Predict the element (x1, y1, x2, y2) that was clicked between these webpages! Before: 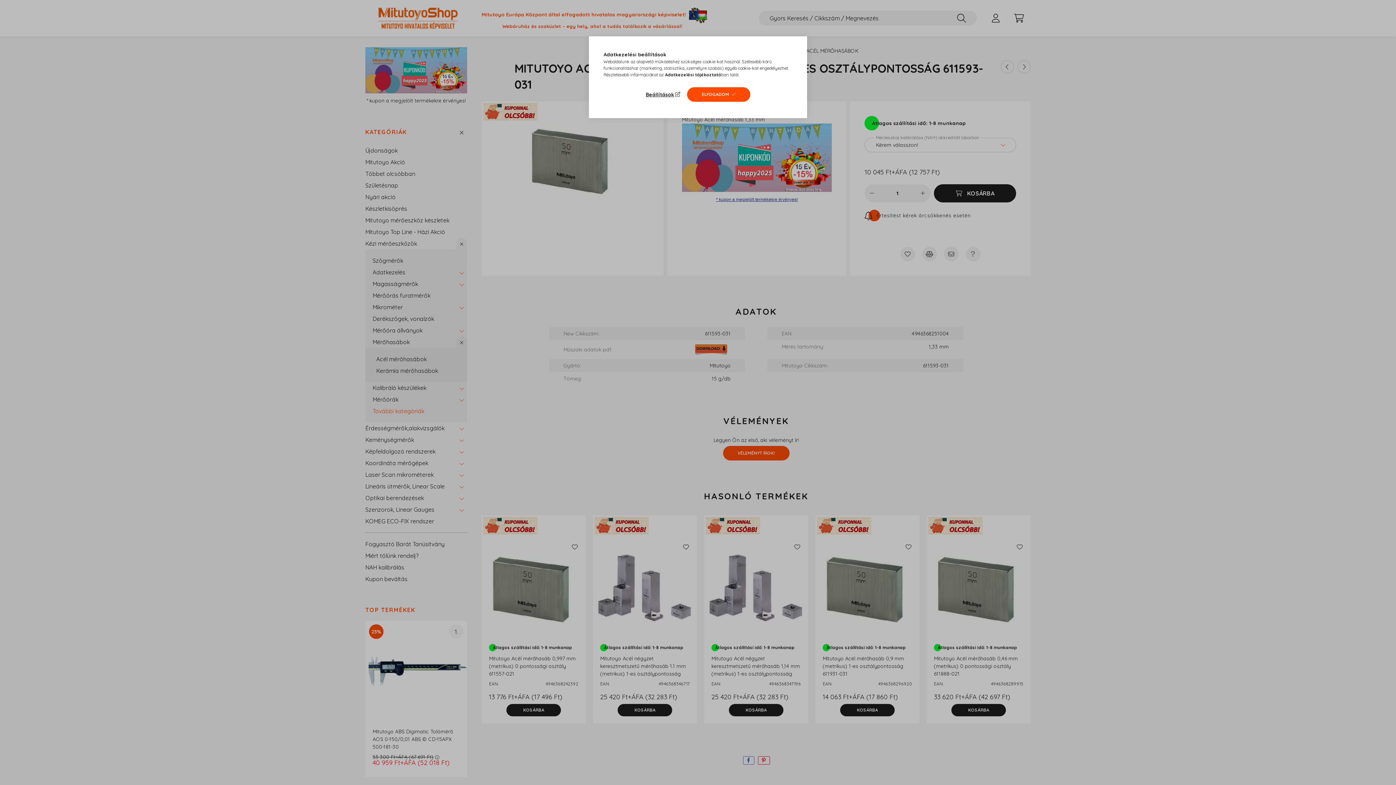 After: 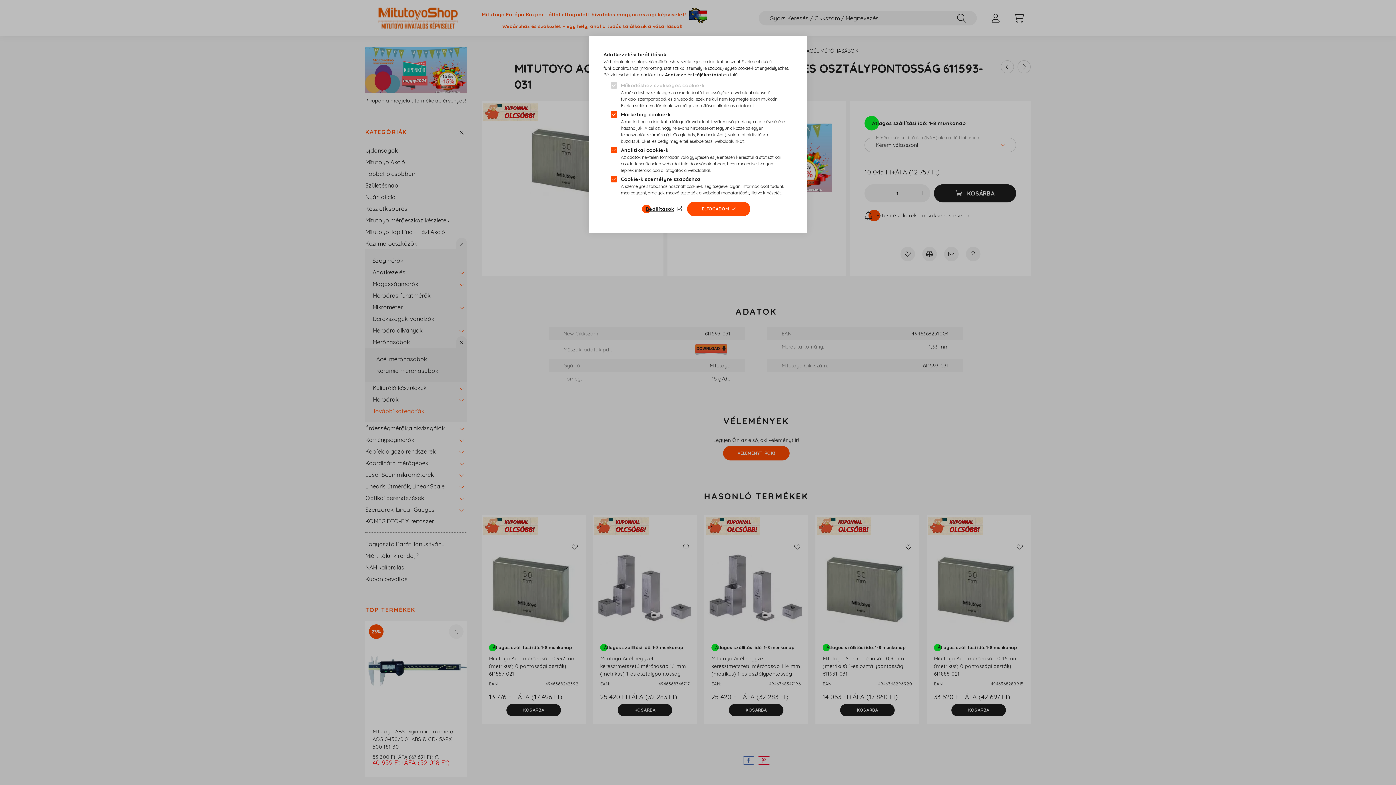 Action: label: Beállítások bbox: (645, 89, 682, 99)